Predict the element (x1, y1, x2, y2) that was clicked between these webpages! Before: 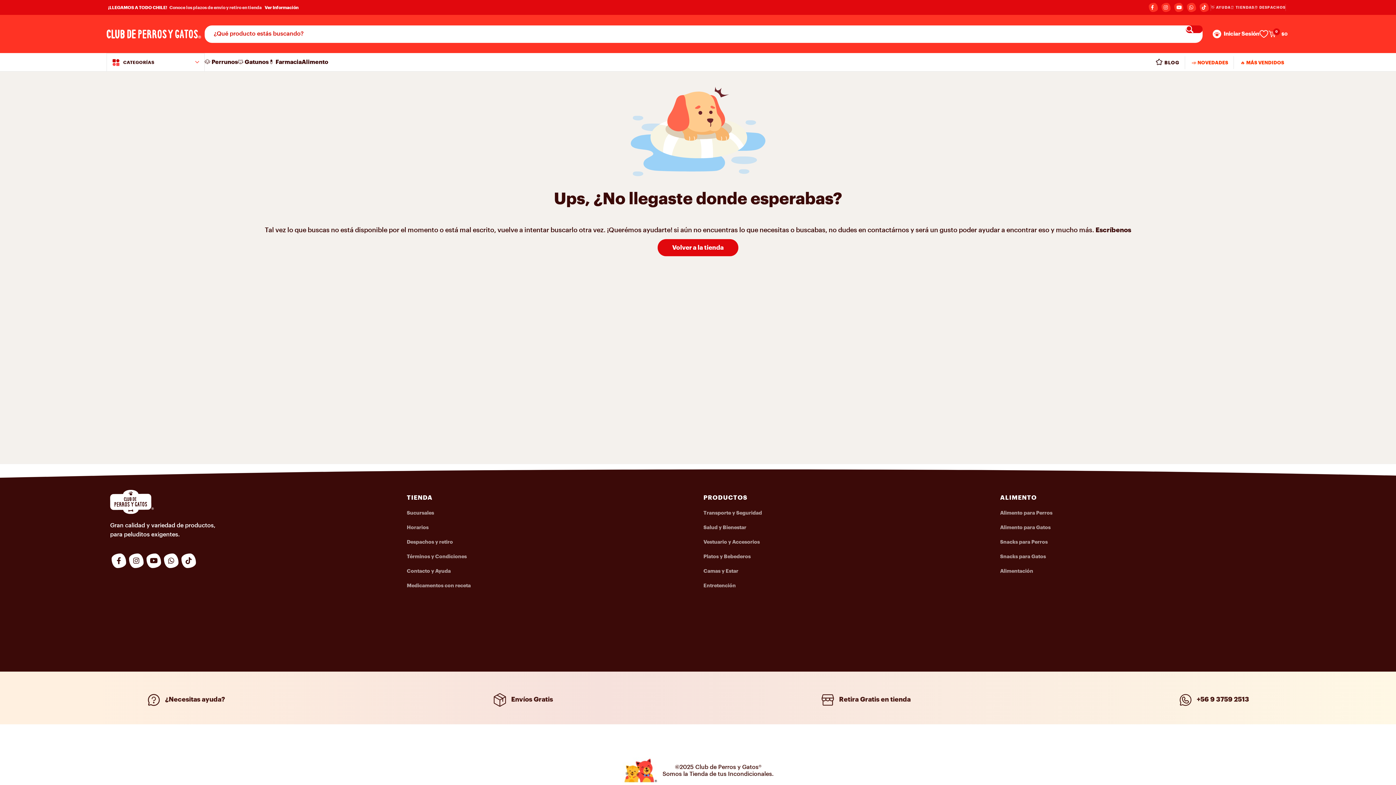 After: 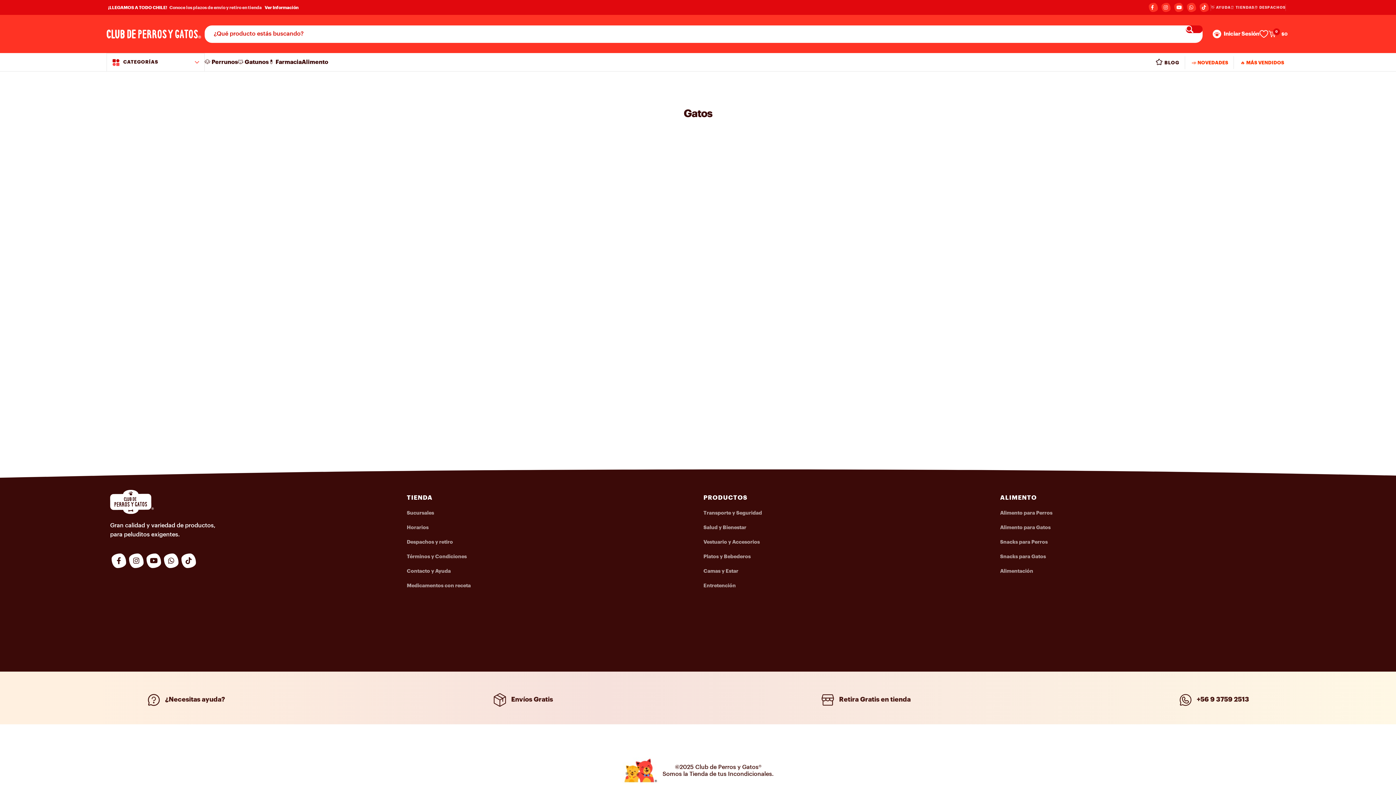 Action: label: 🐱 Gatunos bbox: (237, 54, 268, 69)